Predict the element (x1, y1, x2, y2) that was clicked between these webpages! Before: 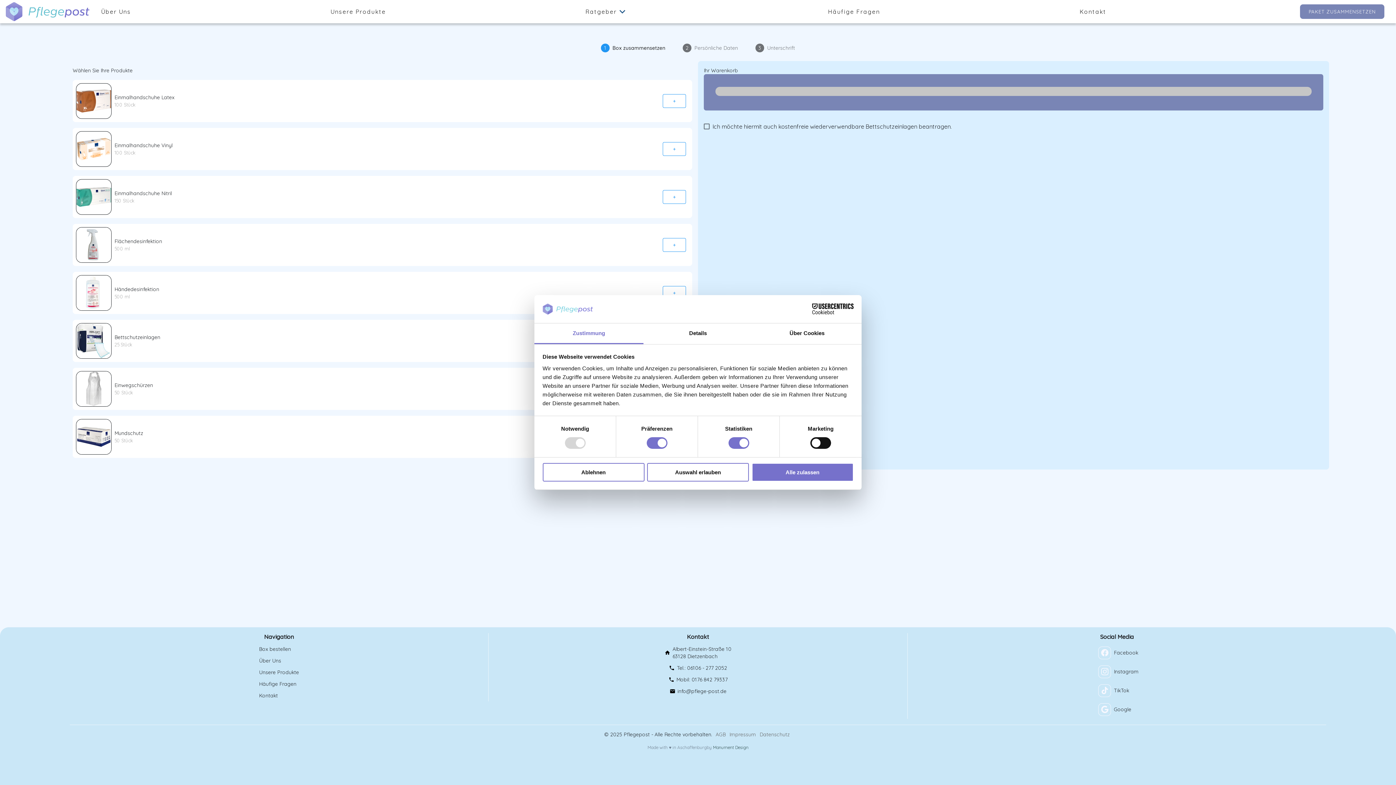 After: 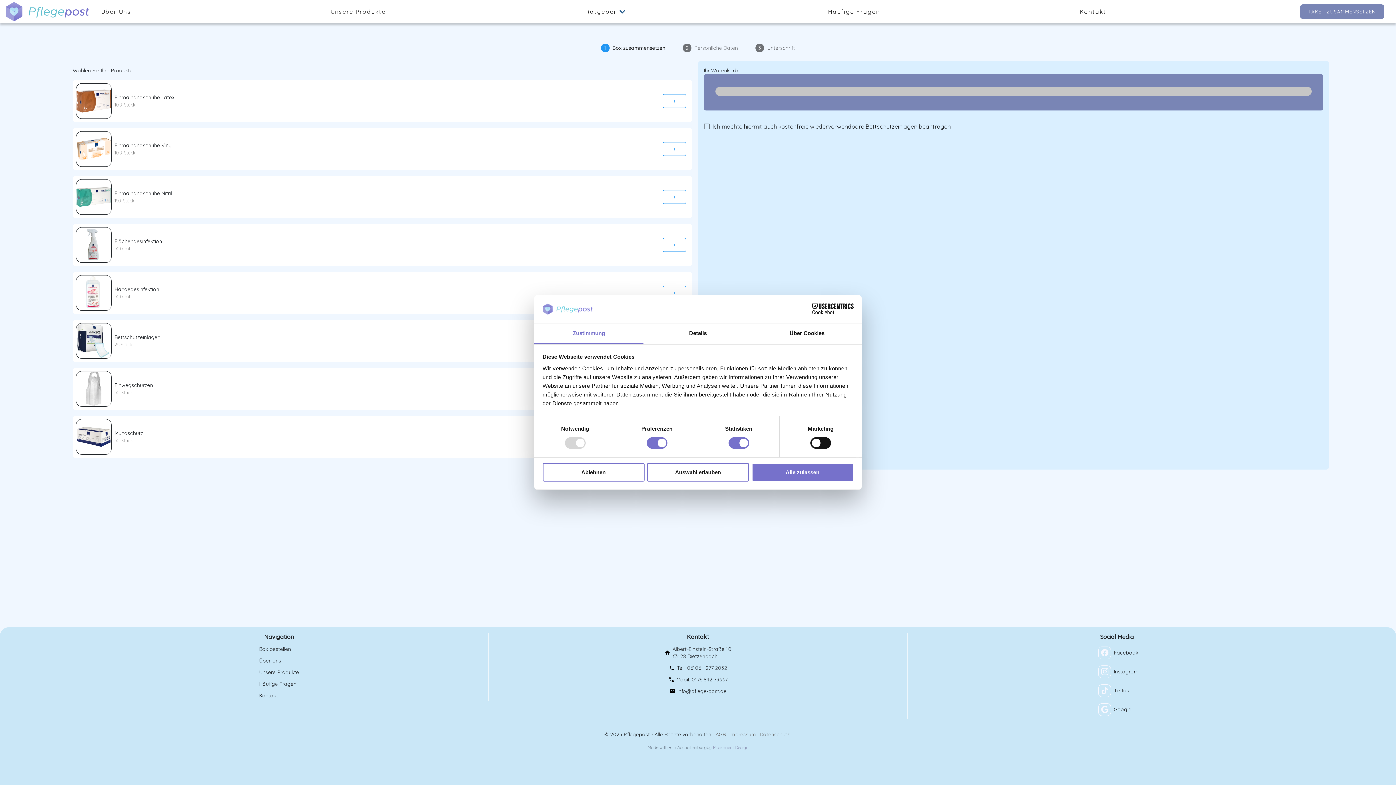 Action: bbox: (713, 745, 748, 750) label: Monument Design